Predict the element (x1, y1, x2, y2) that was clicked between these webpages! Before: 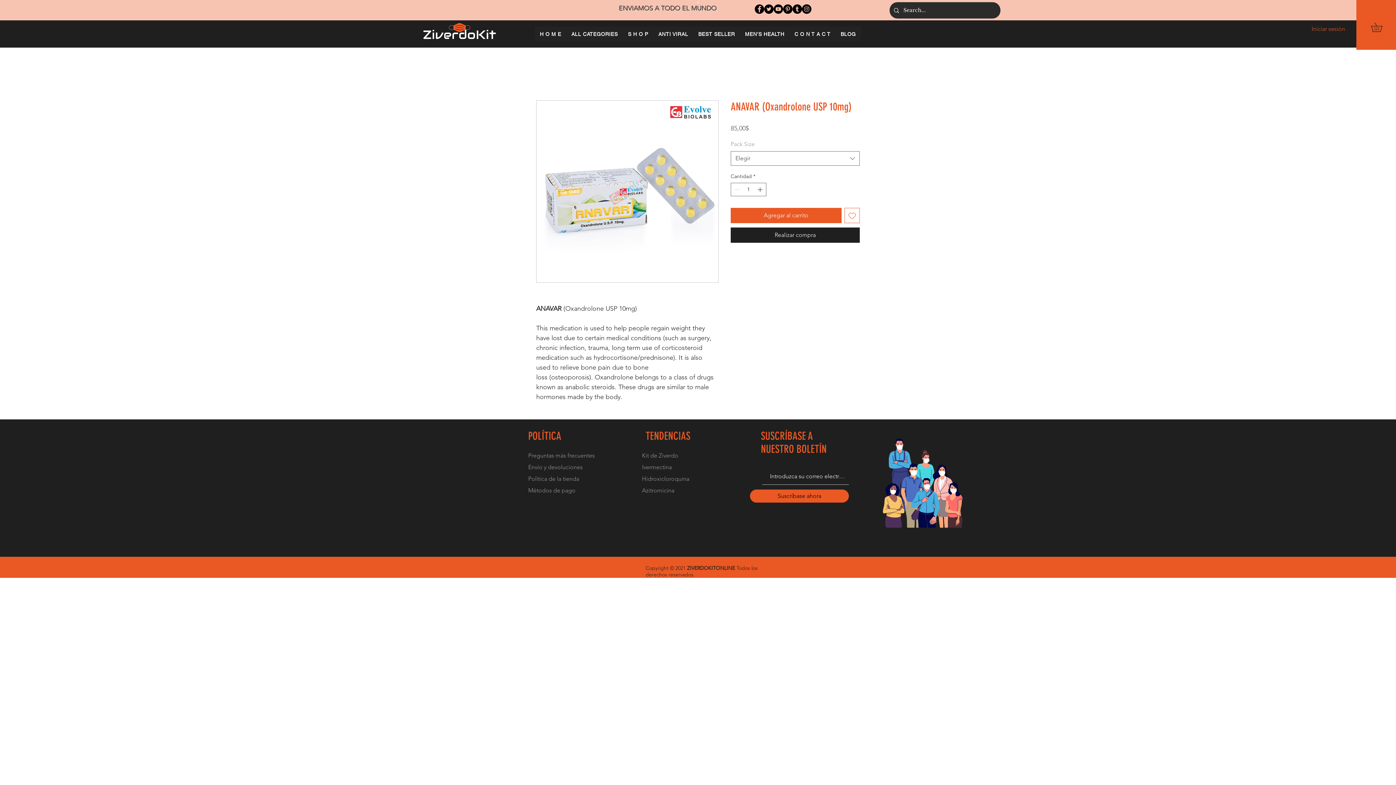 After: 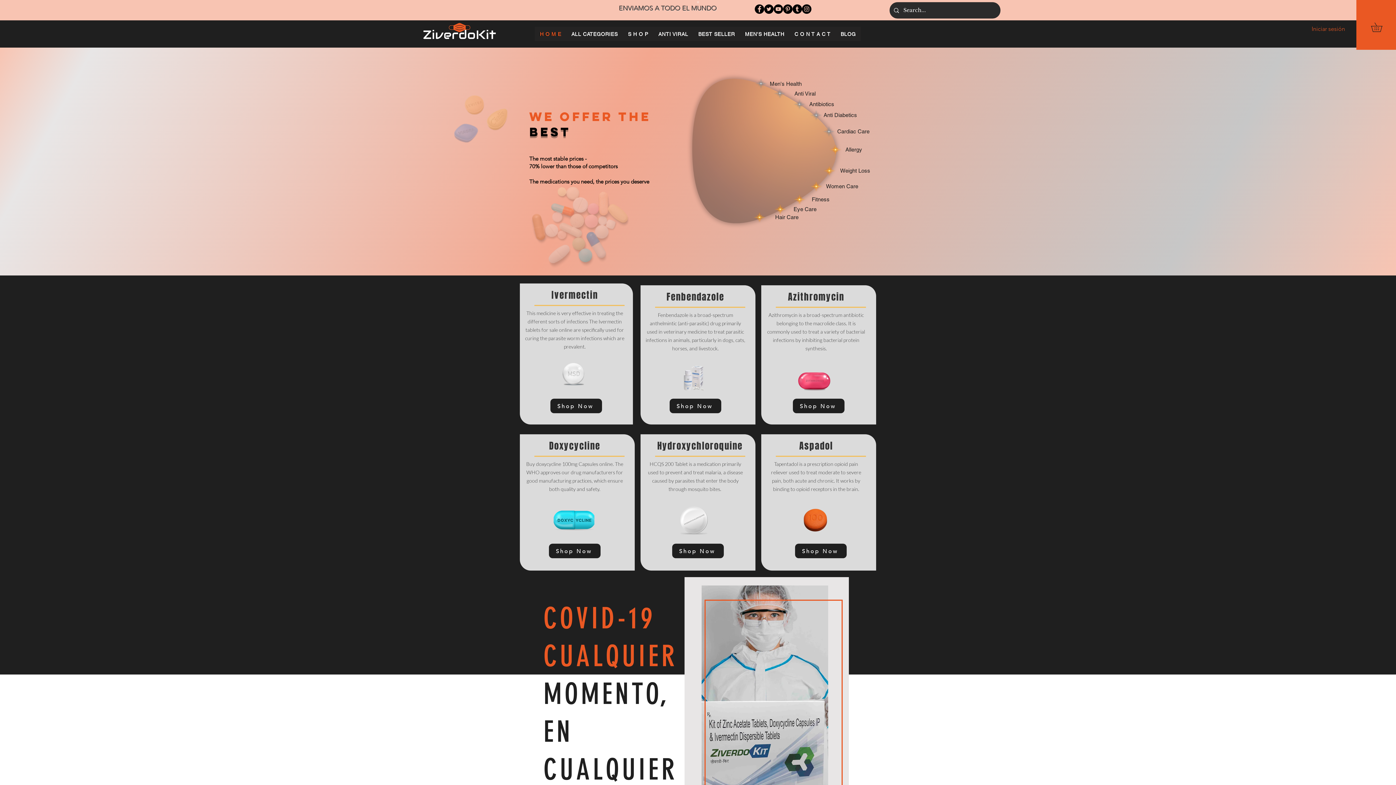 Action: bbox: (534, 26, 566, 41) label: H O M E